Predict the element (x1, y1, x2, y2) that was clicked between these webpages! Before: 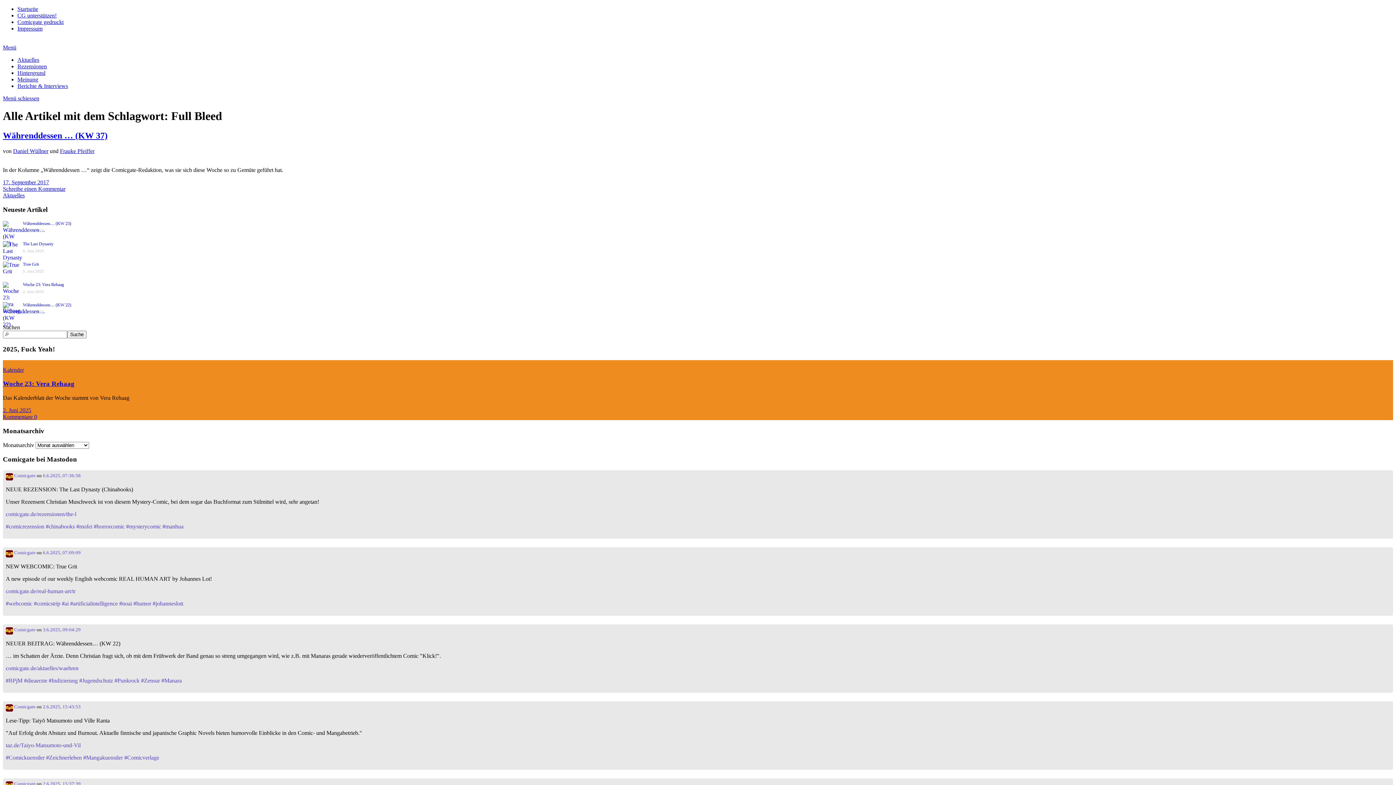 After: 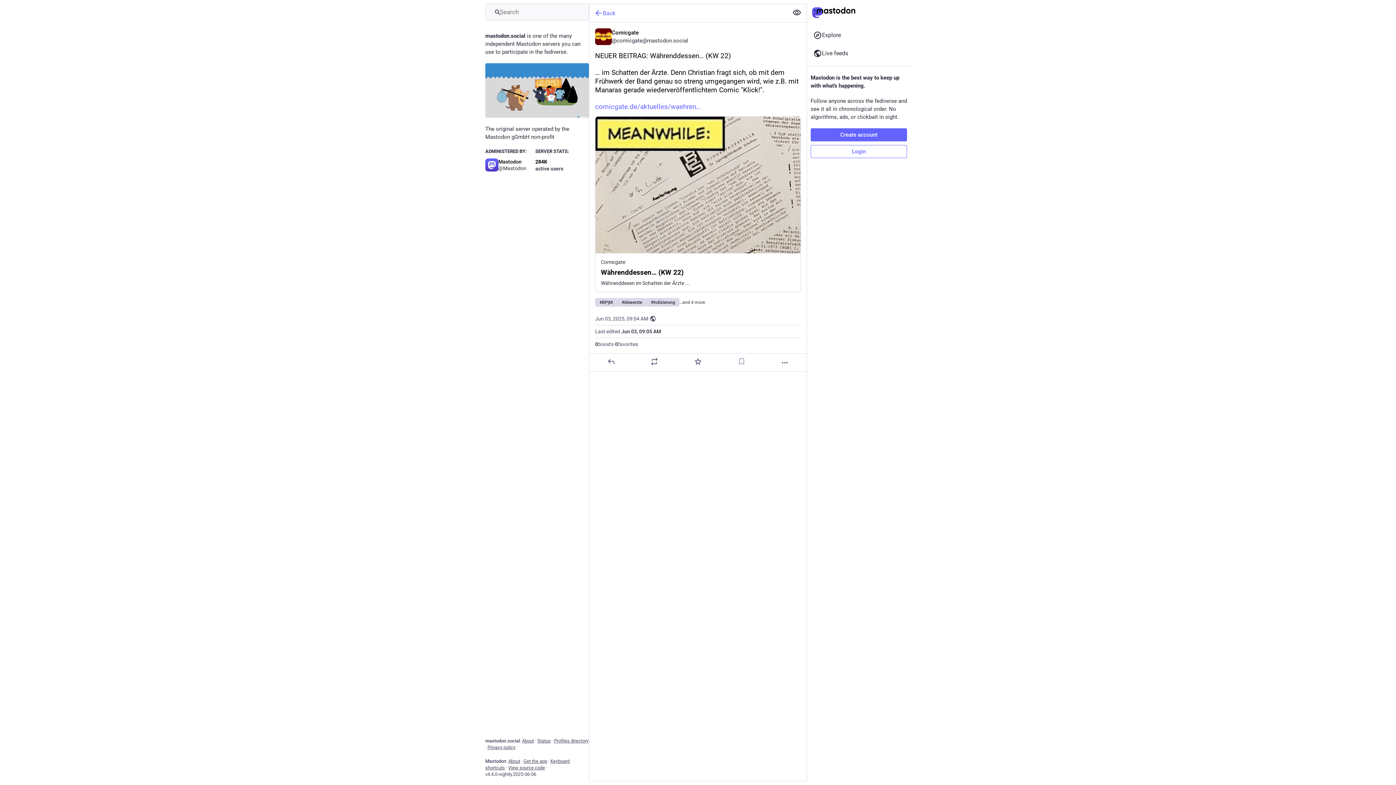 Action: bbox: (42, 627, 80, 633) label: Link to Mastodon post